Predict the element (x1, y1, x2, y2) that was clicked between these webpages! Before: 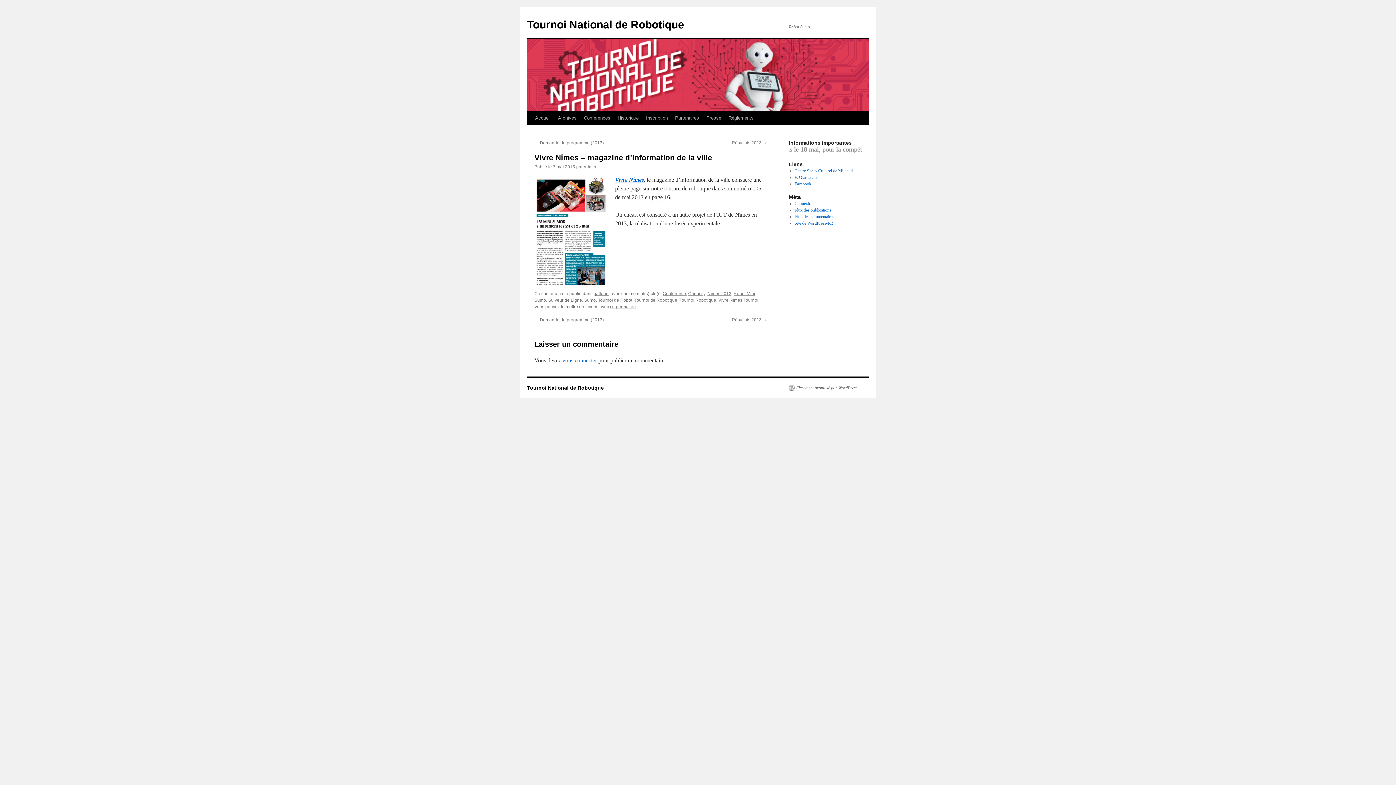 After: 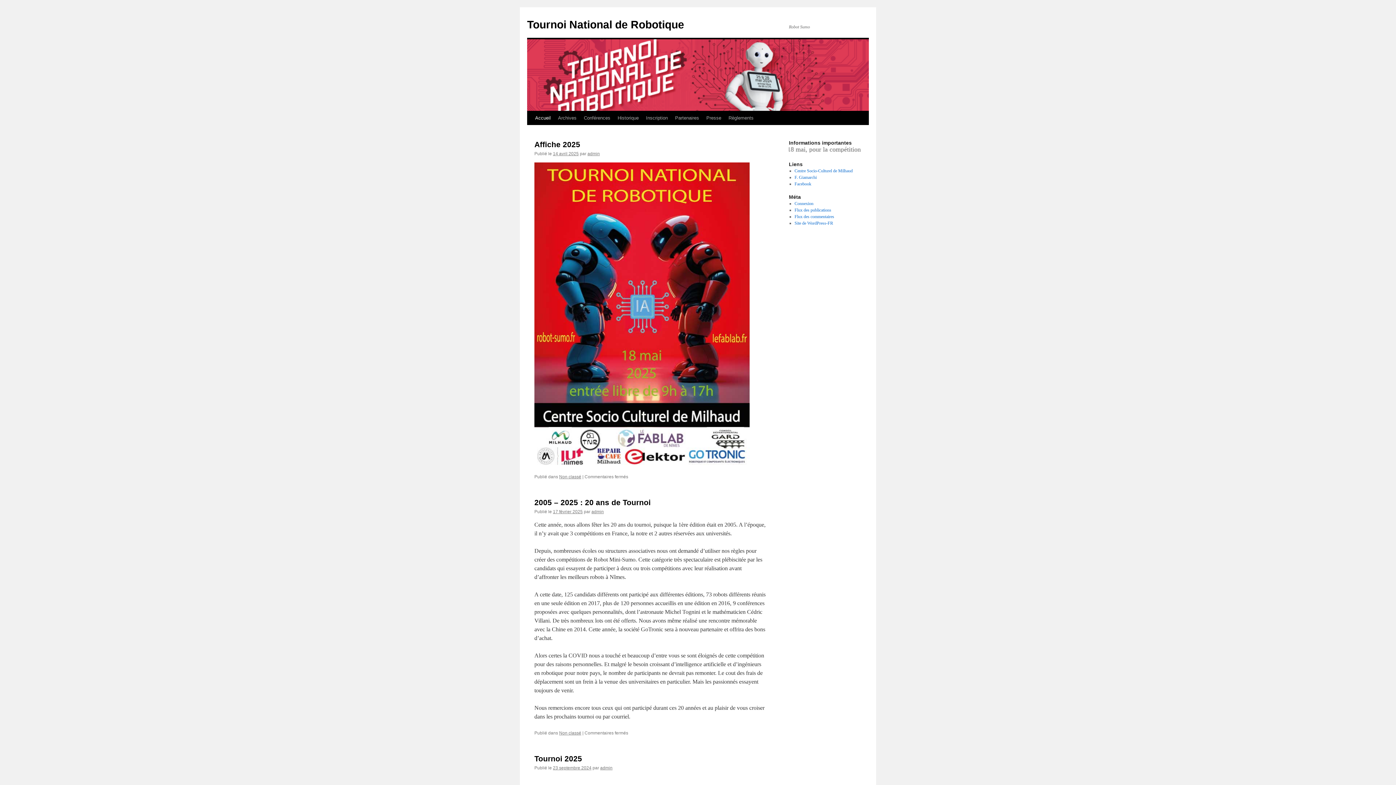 Action: label: Tournoi National de Robotique bbox: (527, 385, 604, 390)